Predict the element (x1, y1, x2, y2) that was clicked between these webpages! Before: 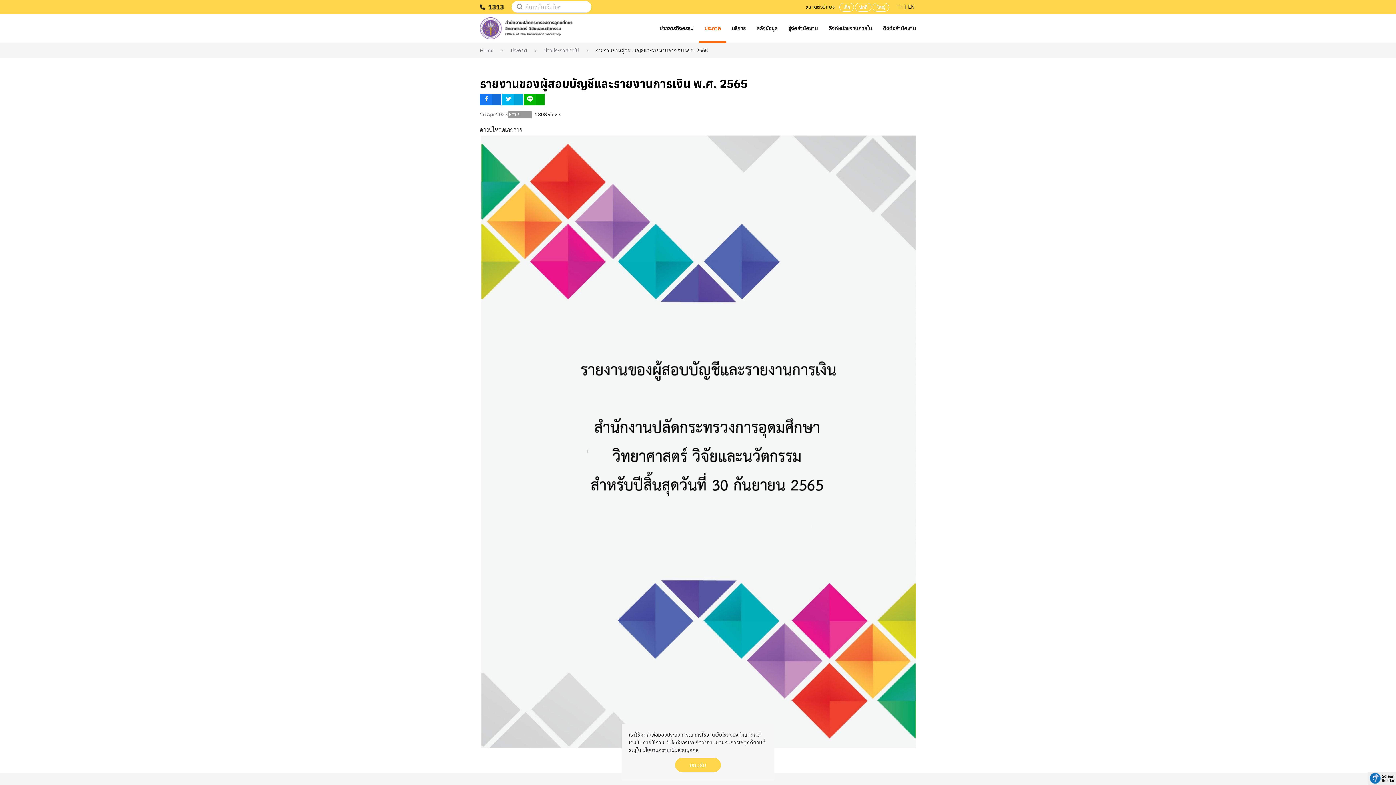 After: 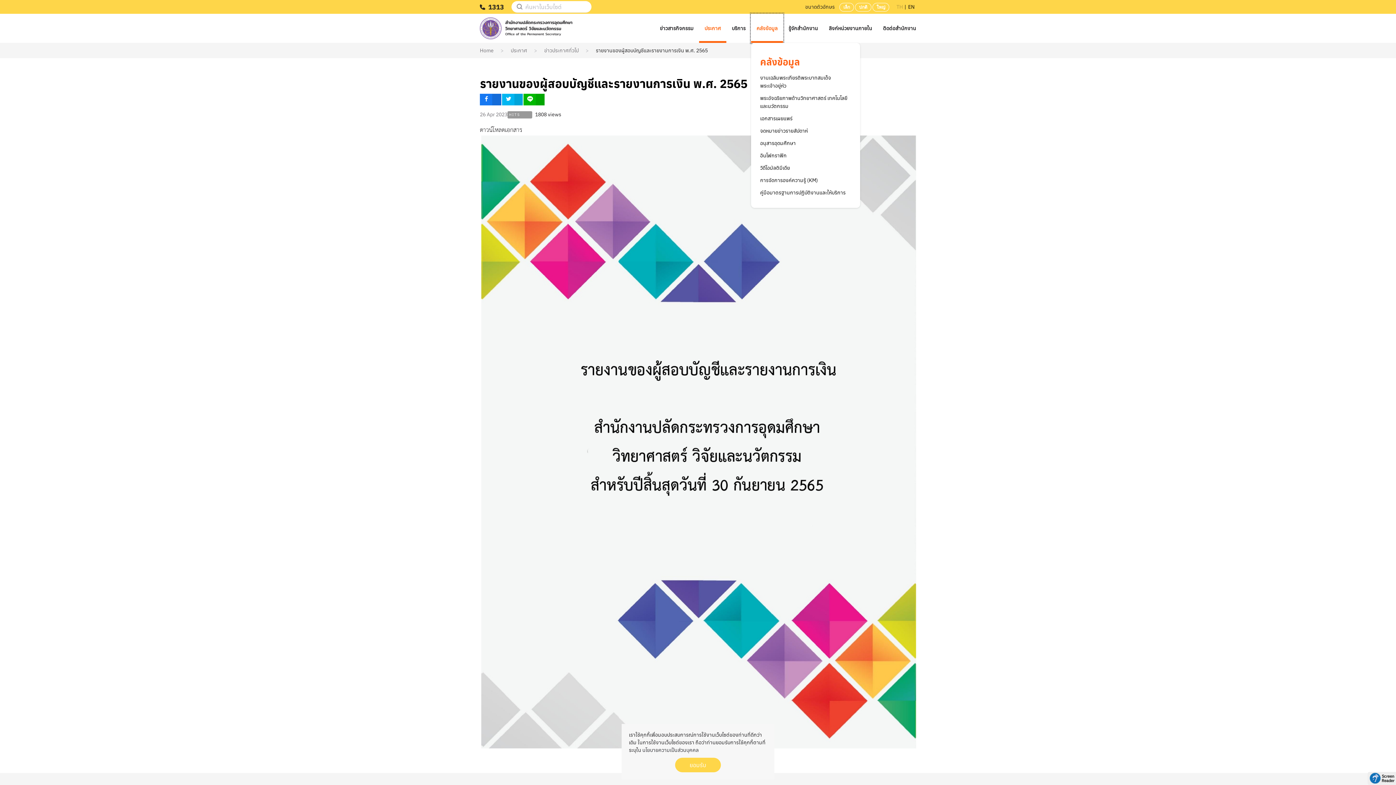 Action: bbox: (751, 13, 783, 42) label: คลังข้อมูล